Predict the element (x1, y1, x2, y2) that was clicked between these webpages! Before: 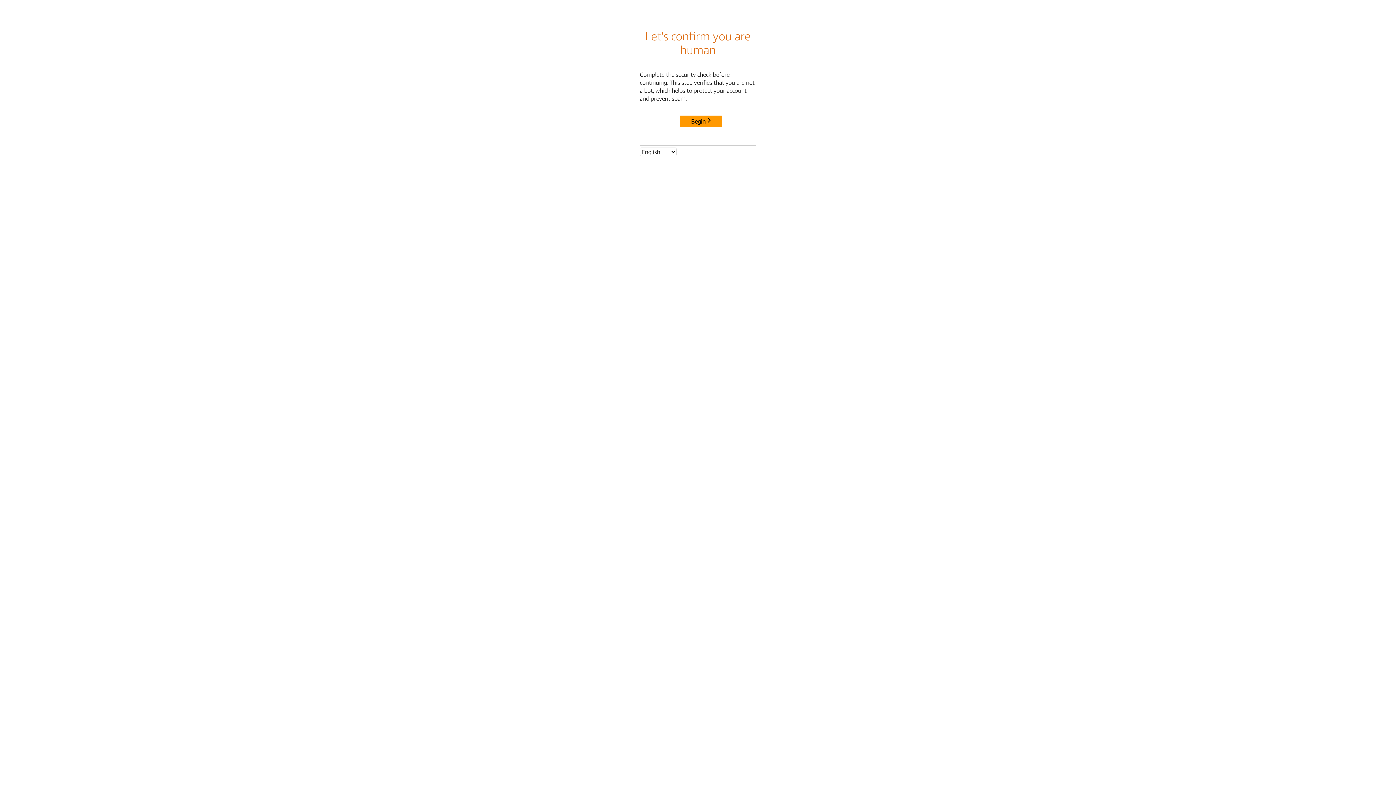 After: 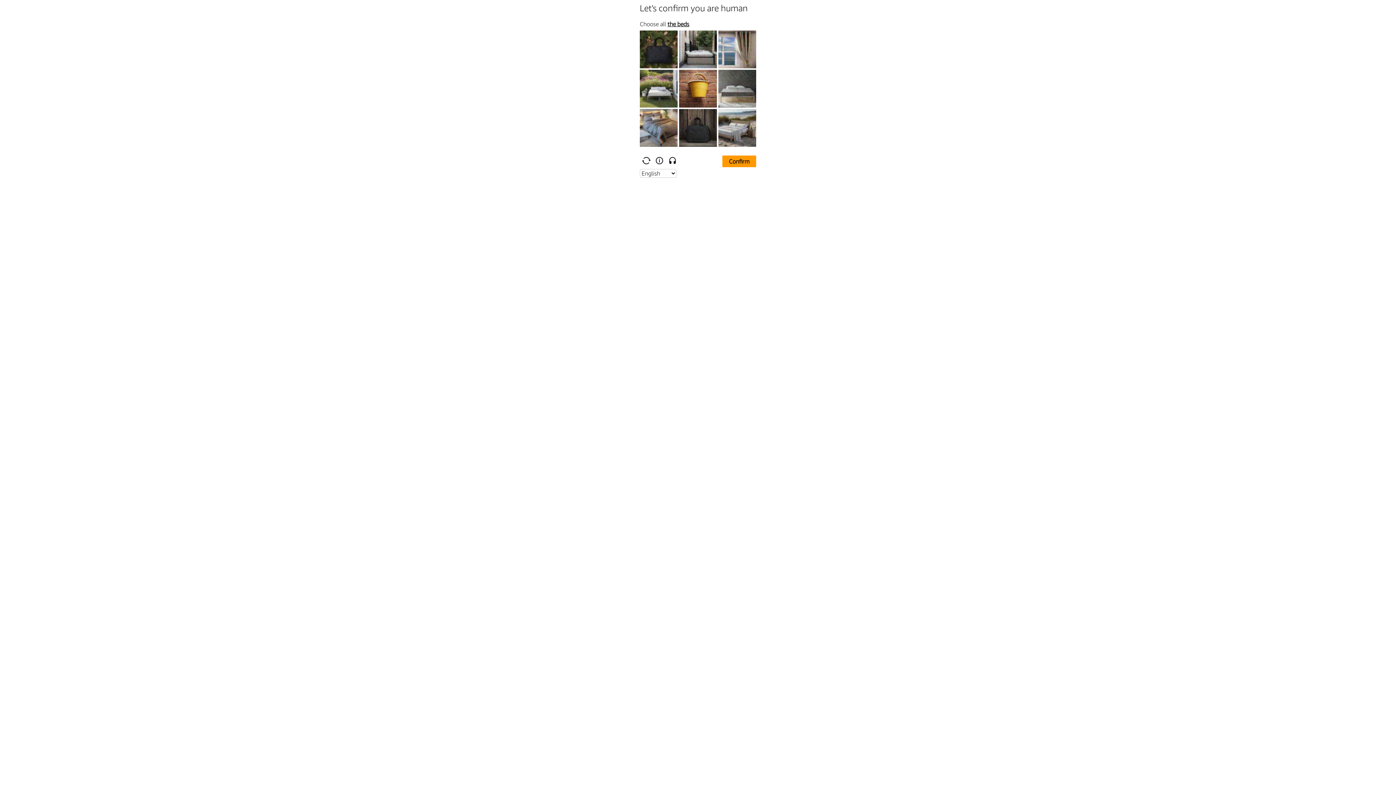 Action: bbox: (680, 115, 722, 127) label: Begin